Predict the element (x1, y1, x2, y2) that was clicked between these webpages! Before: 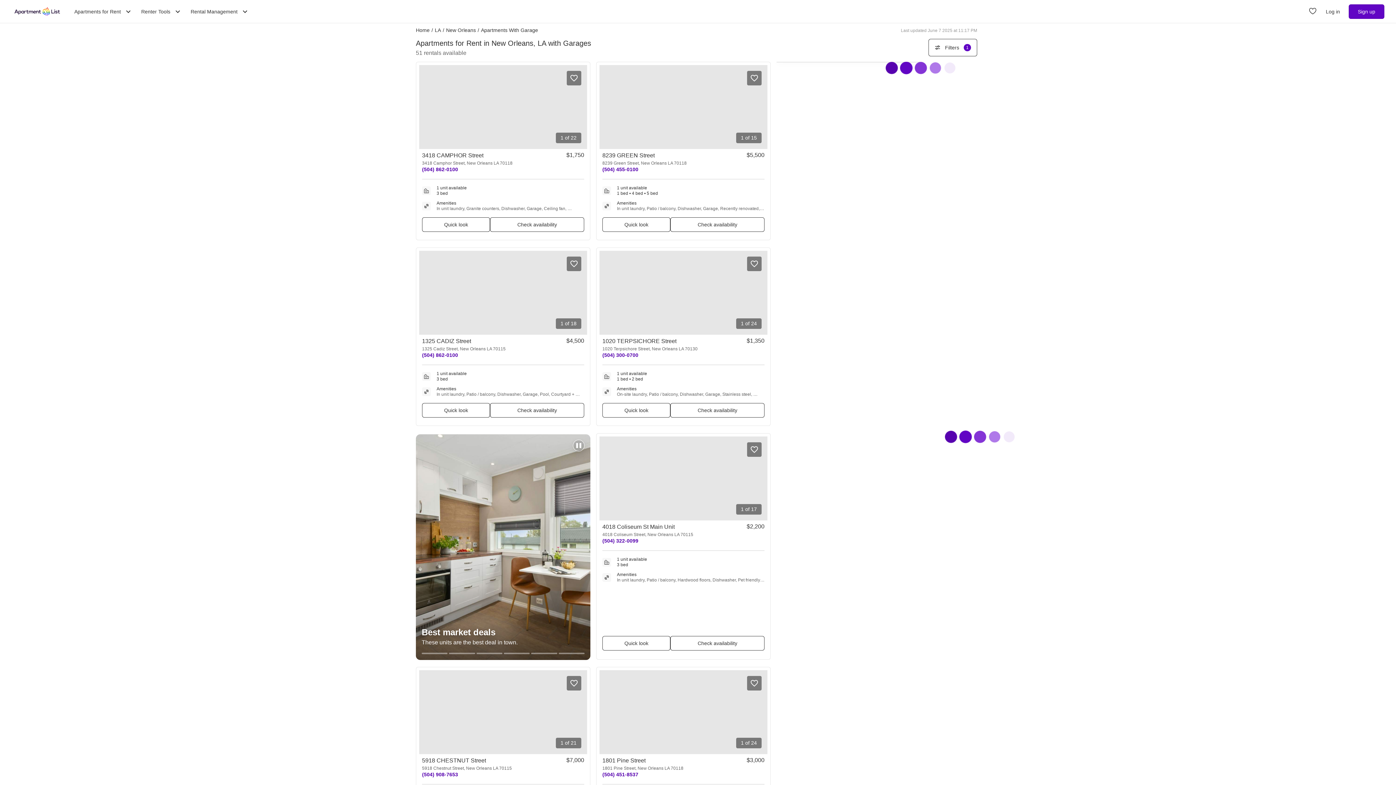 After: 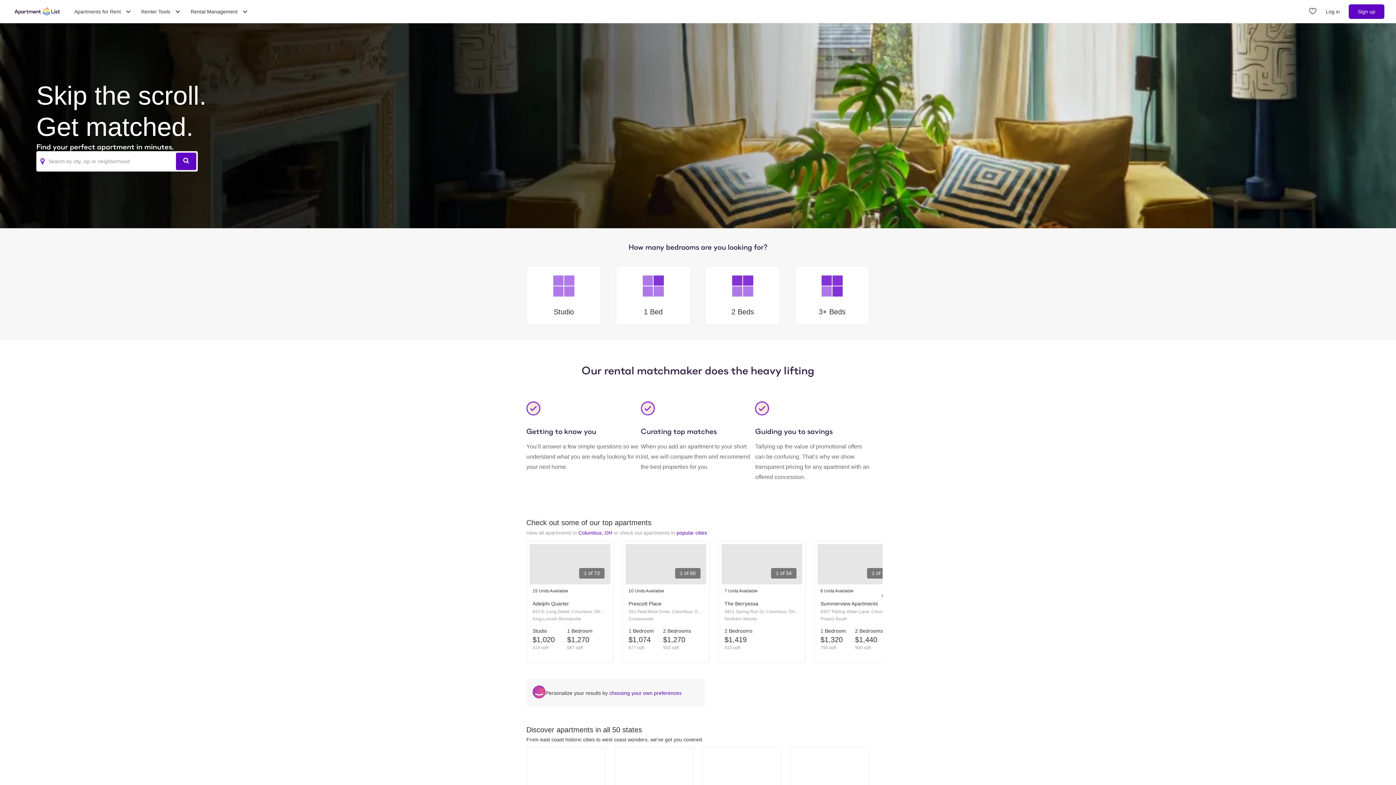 Action: bbox: (11, 5, 62, 17) label: Go to Apartment List Homepage